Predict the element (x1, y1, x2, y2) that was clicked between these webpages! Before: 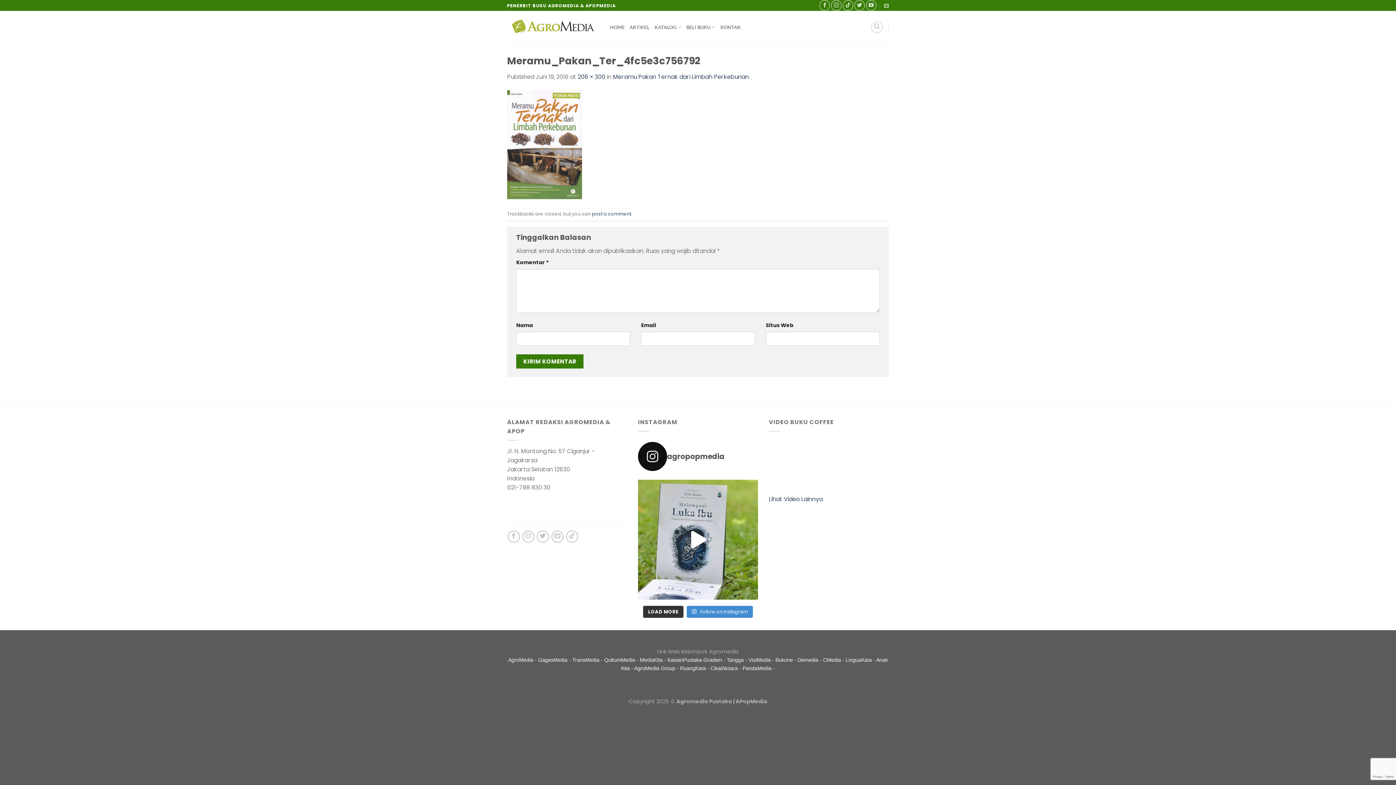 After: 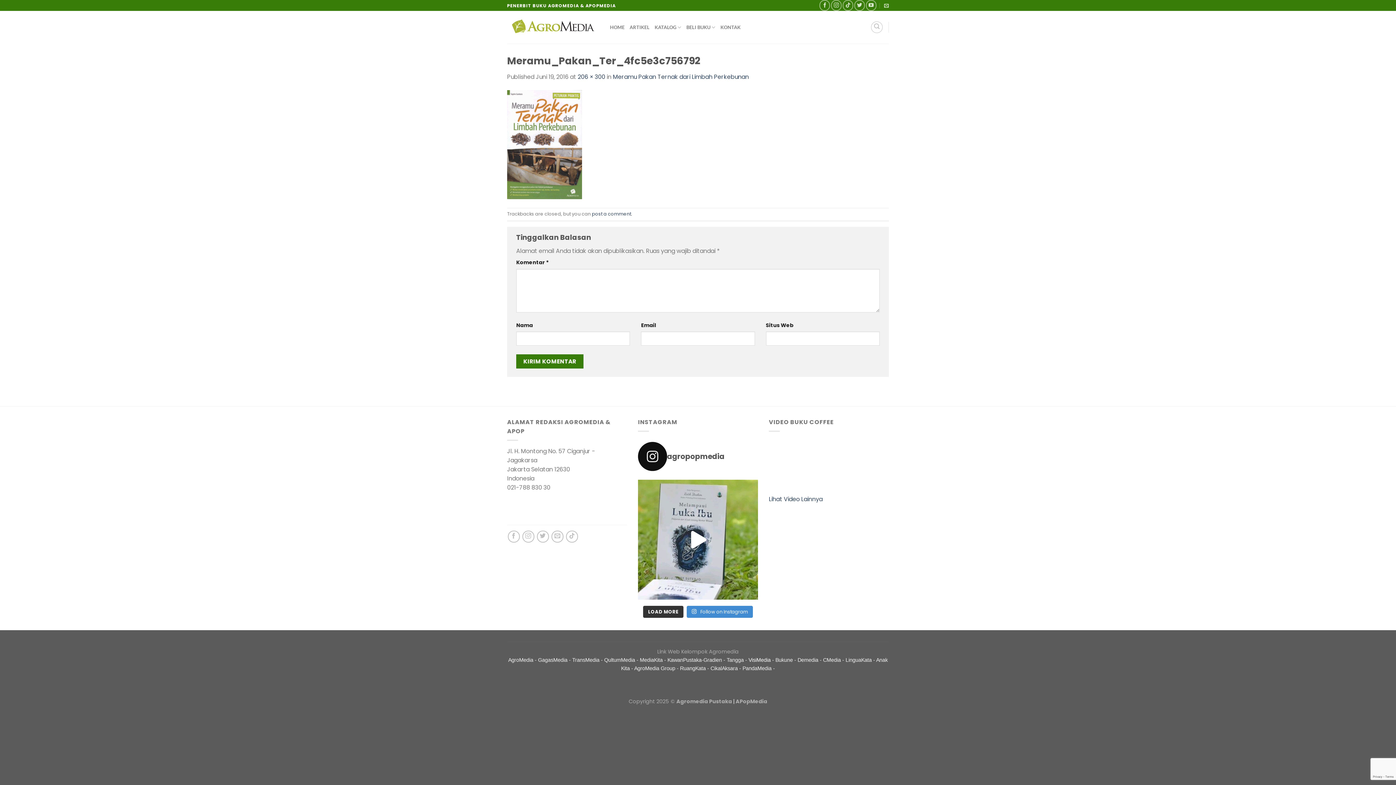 Action: label: VisiMedia bbox: (748, 657, 770, 663)